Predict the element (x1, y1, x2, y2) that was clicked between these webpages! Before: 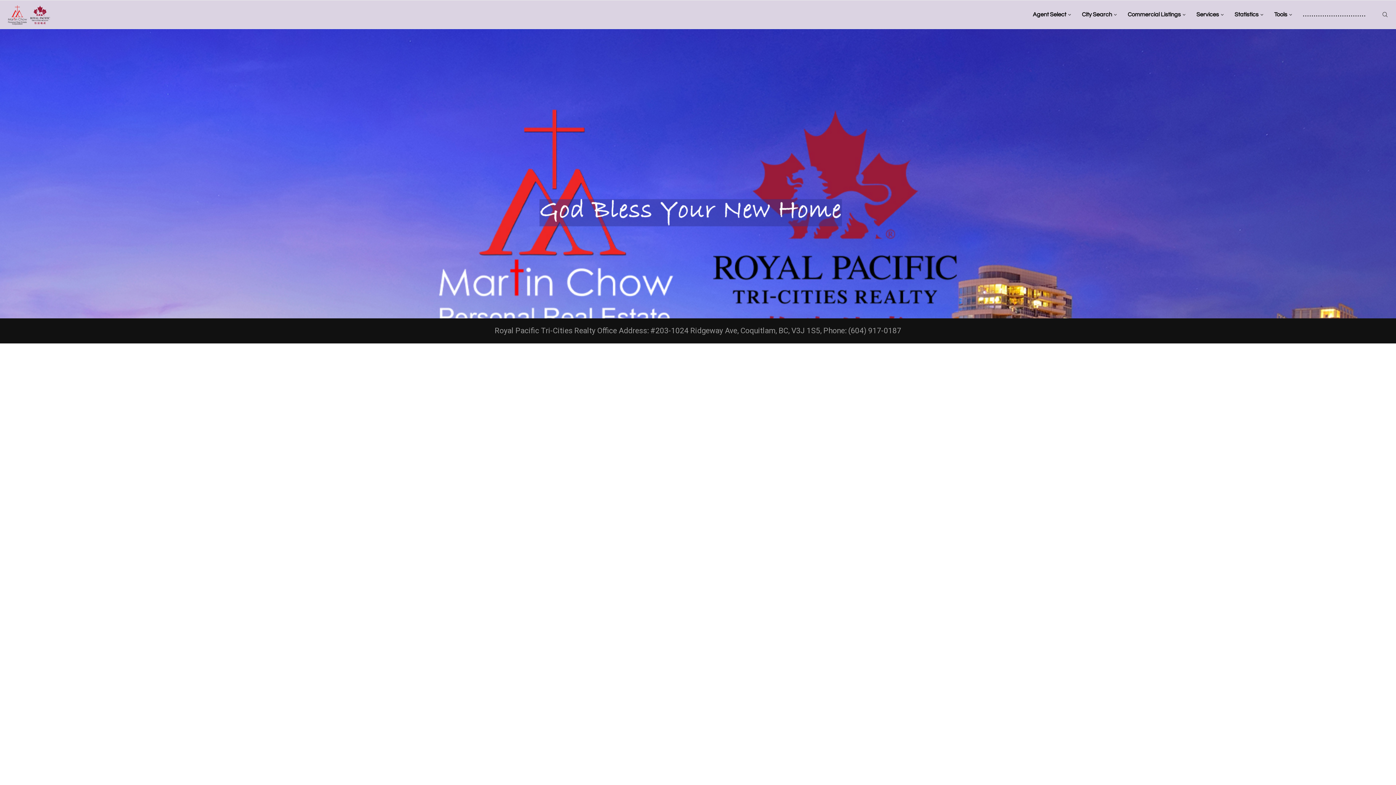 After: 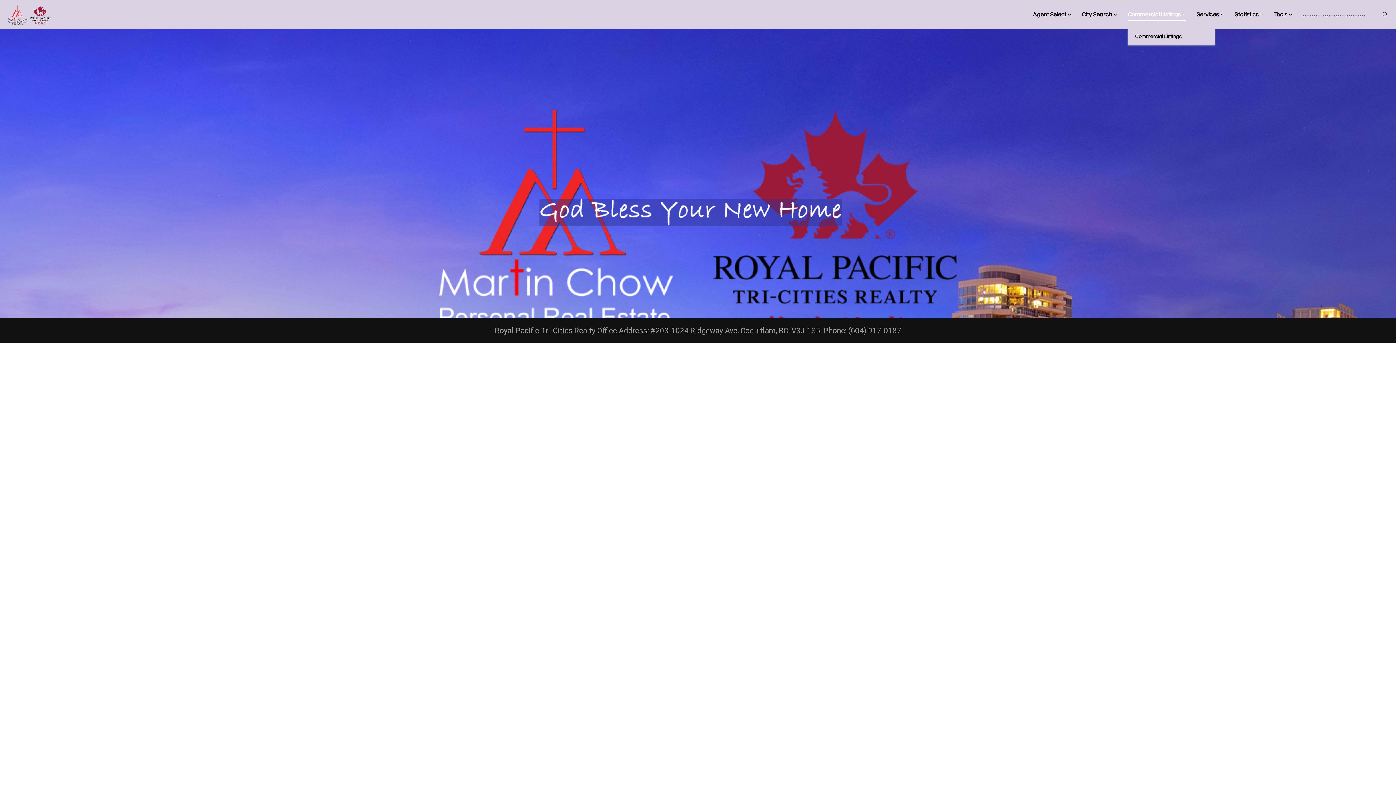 Action: label: Commercial Listings bbox: (1128, 0, 1185, 29)